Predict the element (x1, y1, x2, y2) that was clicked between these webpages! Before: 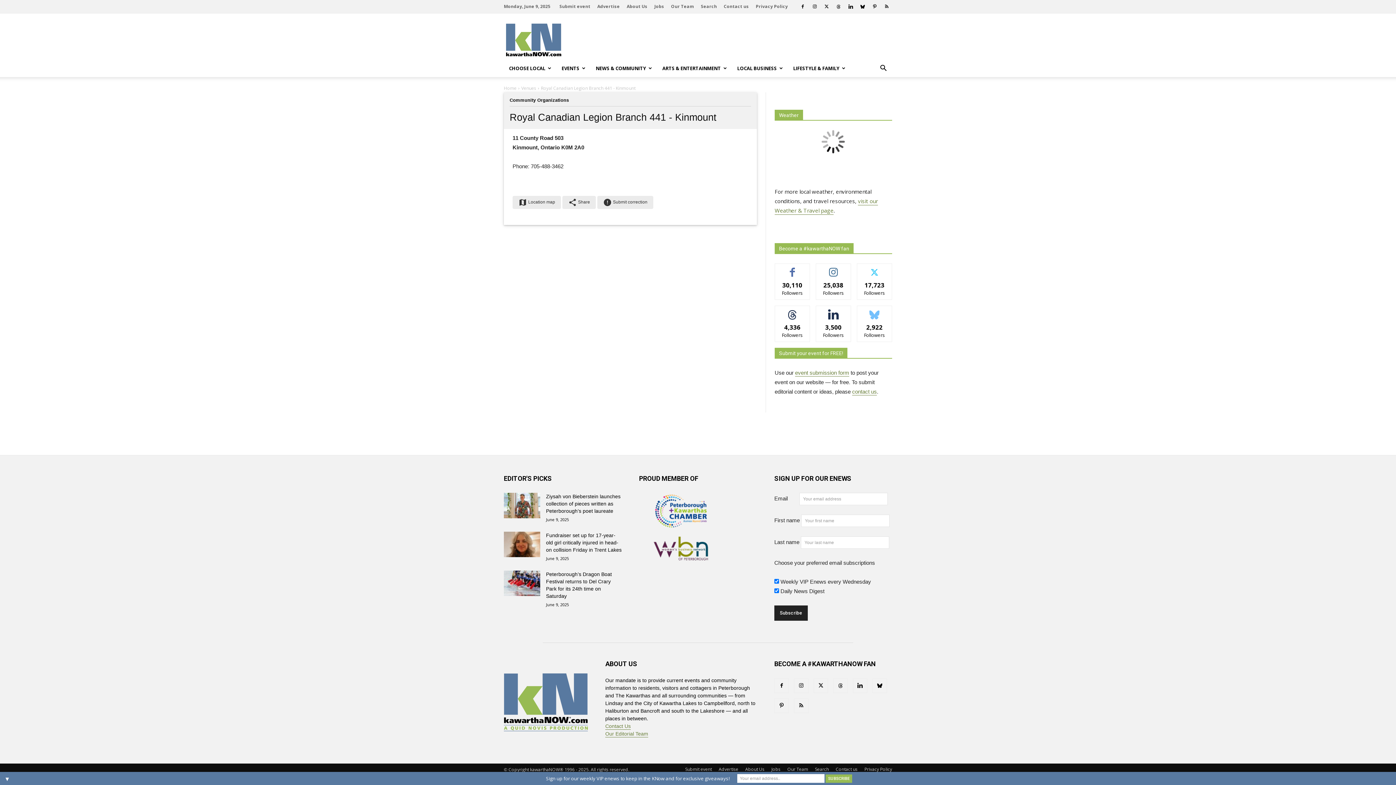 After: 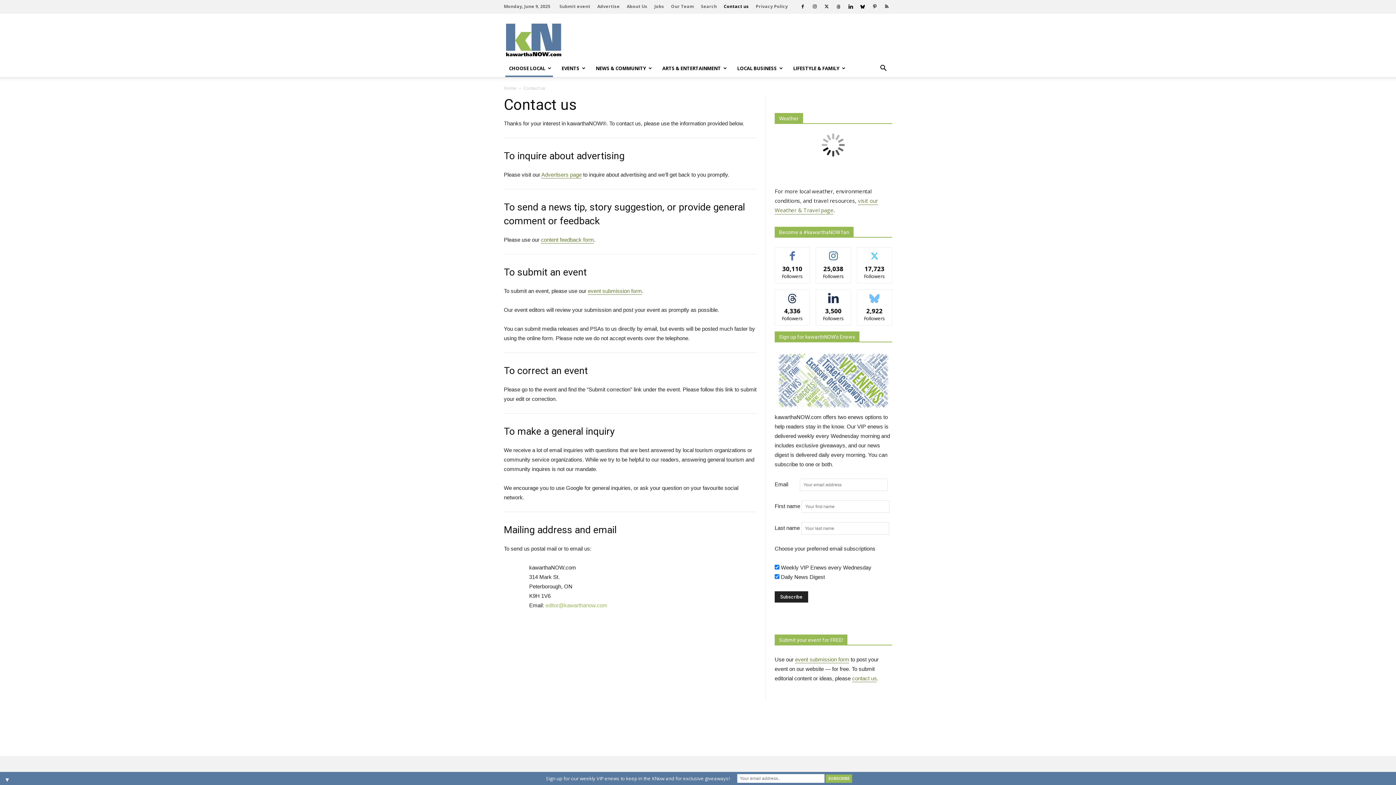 Action: label: contact us bbox: (852, 388, 877, 395)